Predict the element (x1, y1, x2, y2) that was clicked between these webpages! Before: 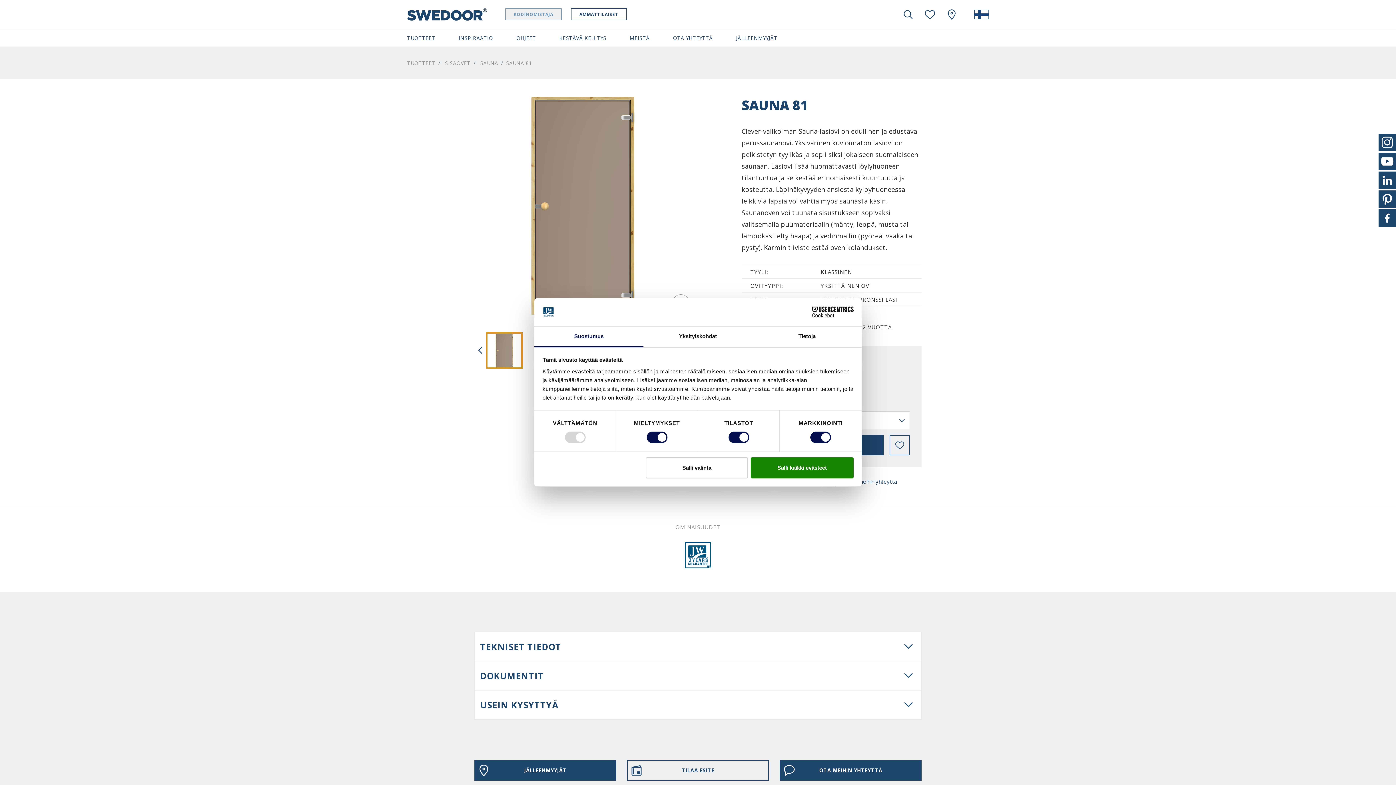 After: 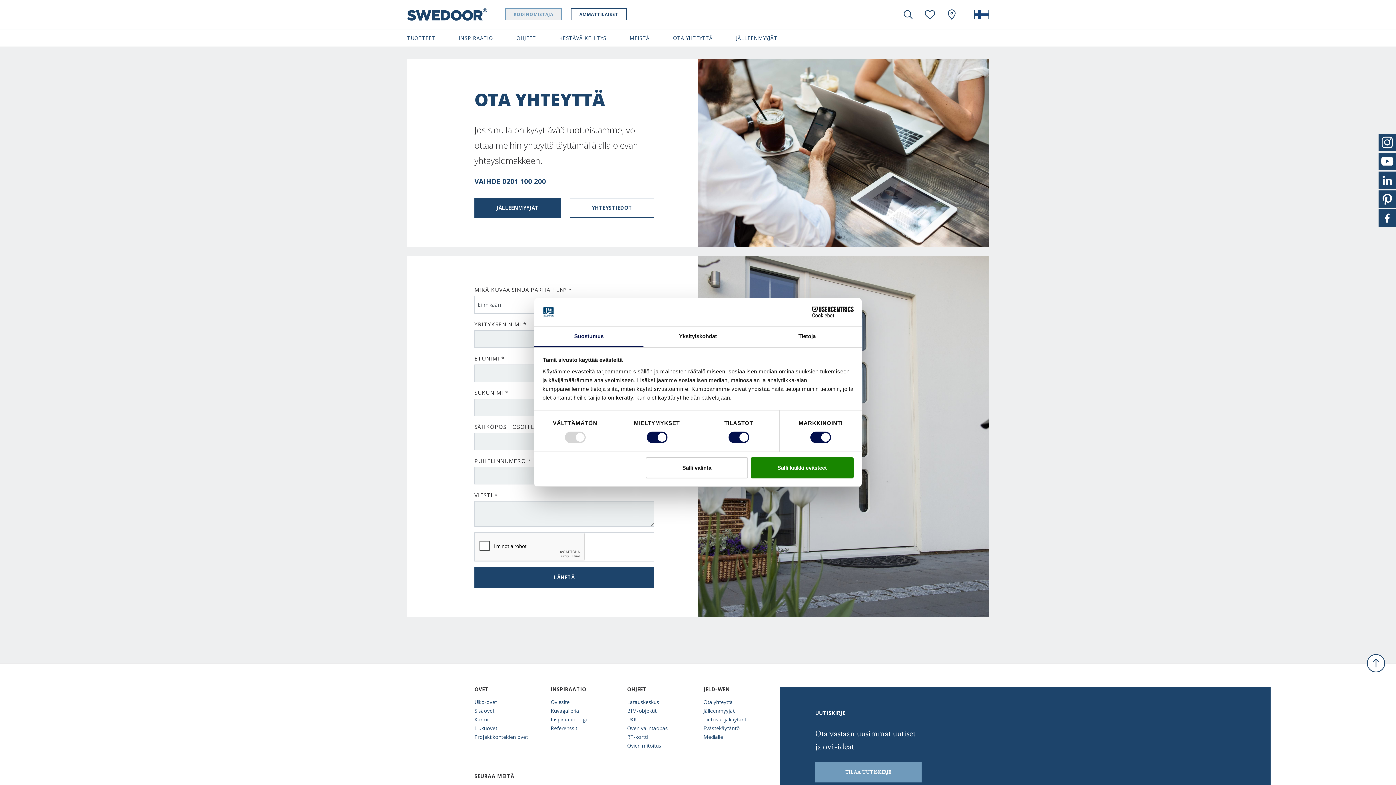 Action: bbox: (779, 760, 921, 780) label: OTA MEIHIN YHTEYTTÄ